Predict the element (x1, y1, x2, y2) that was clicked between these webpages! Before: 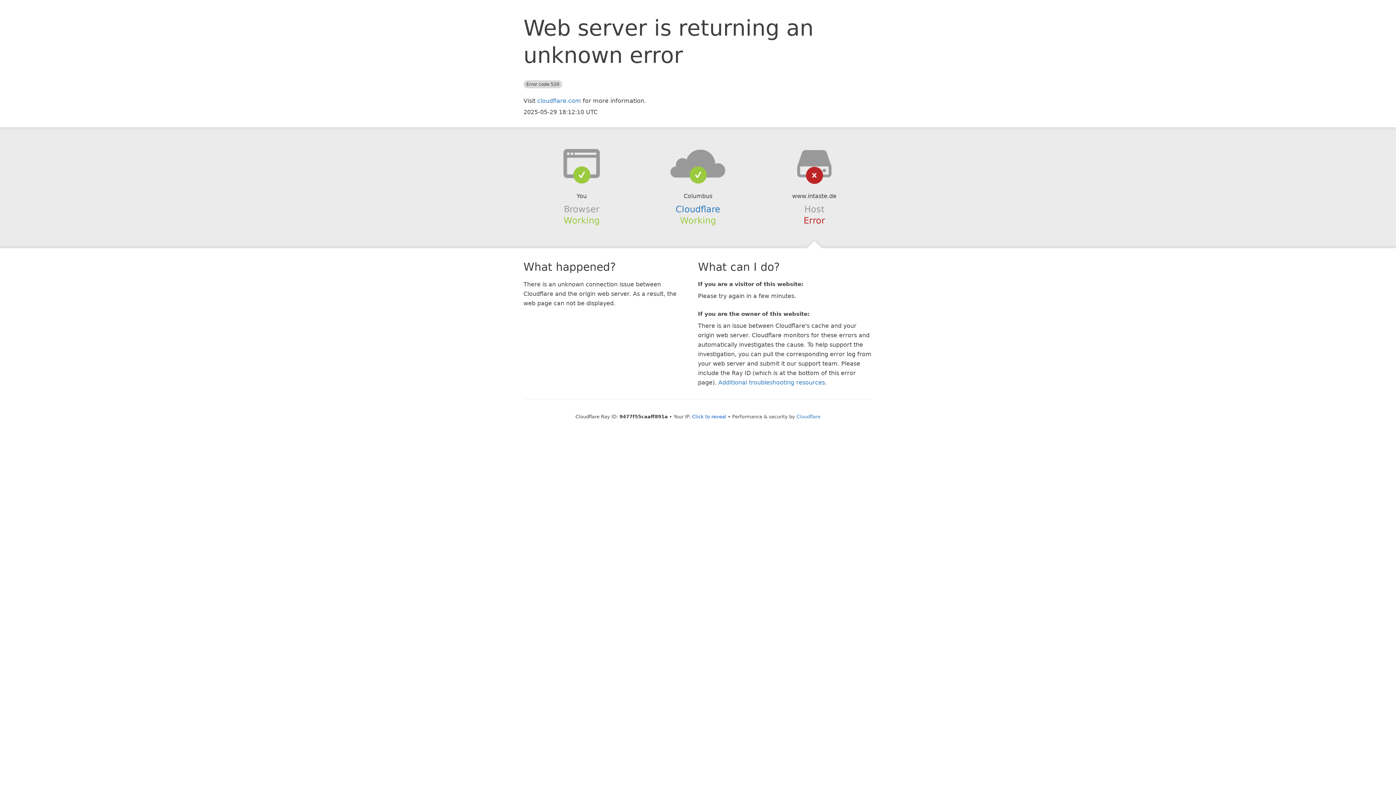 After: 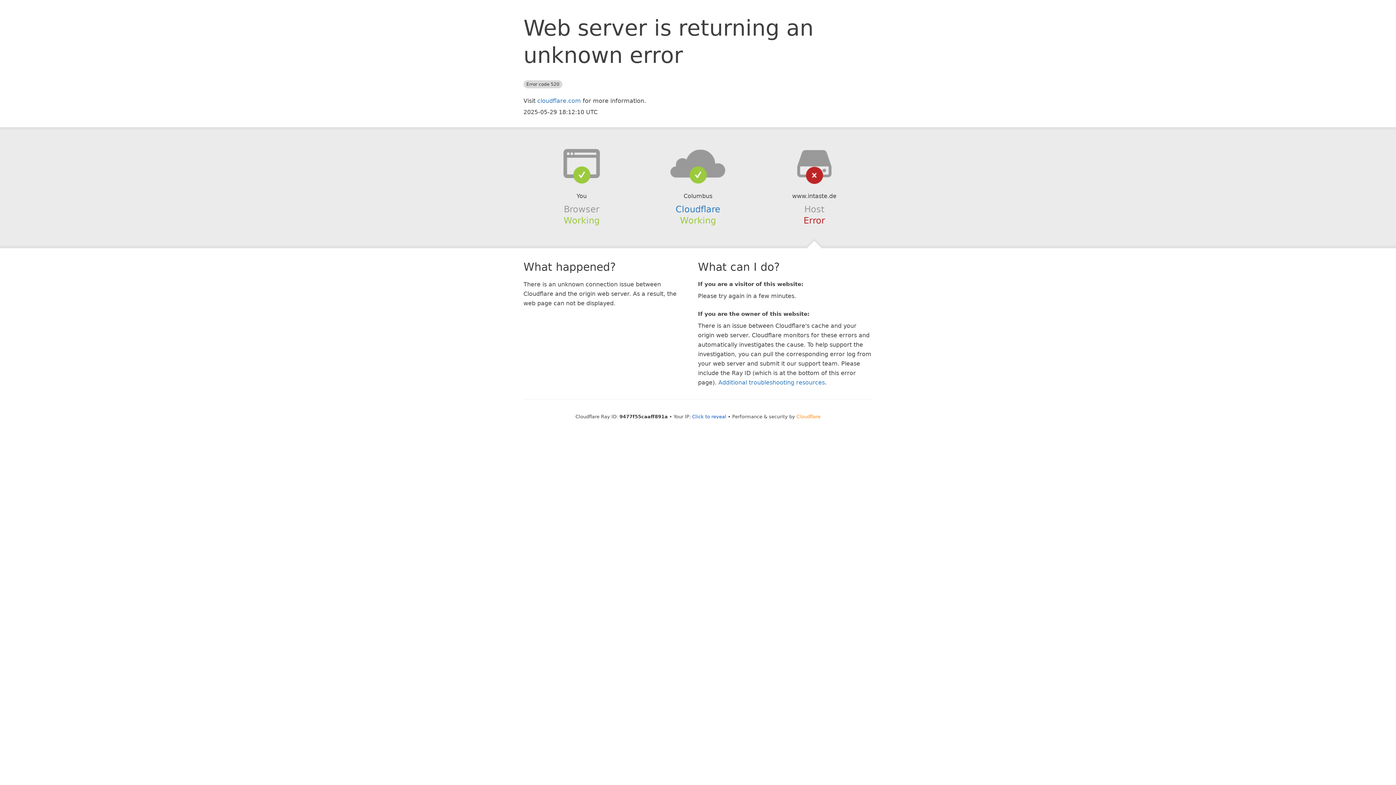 Action: bbox: (796, 414, 820, 419) label: Cloudflare